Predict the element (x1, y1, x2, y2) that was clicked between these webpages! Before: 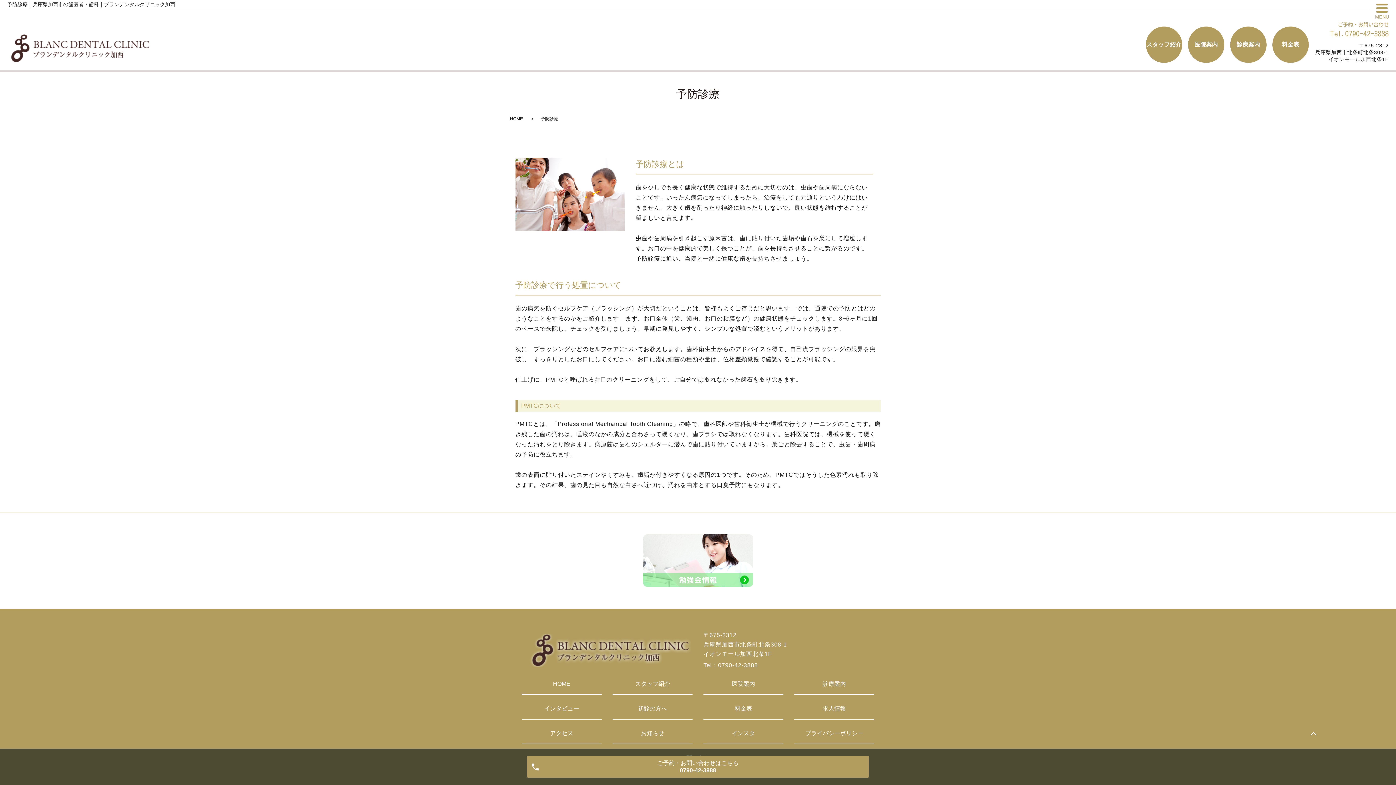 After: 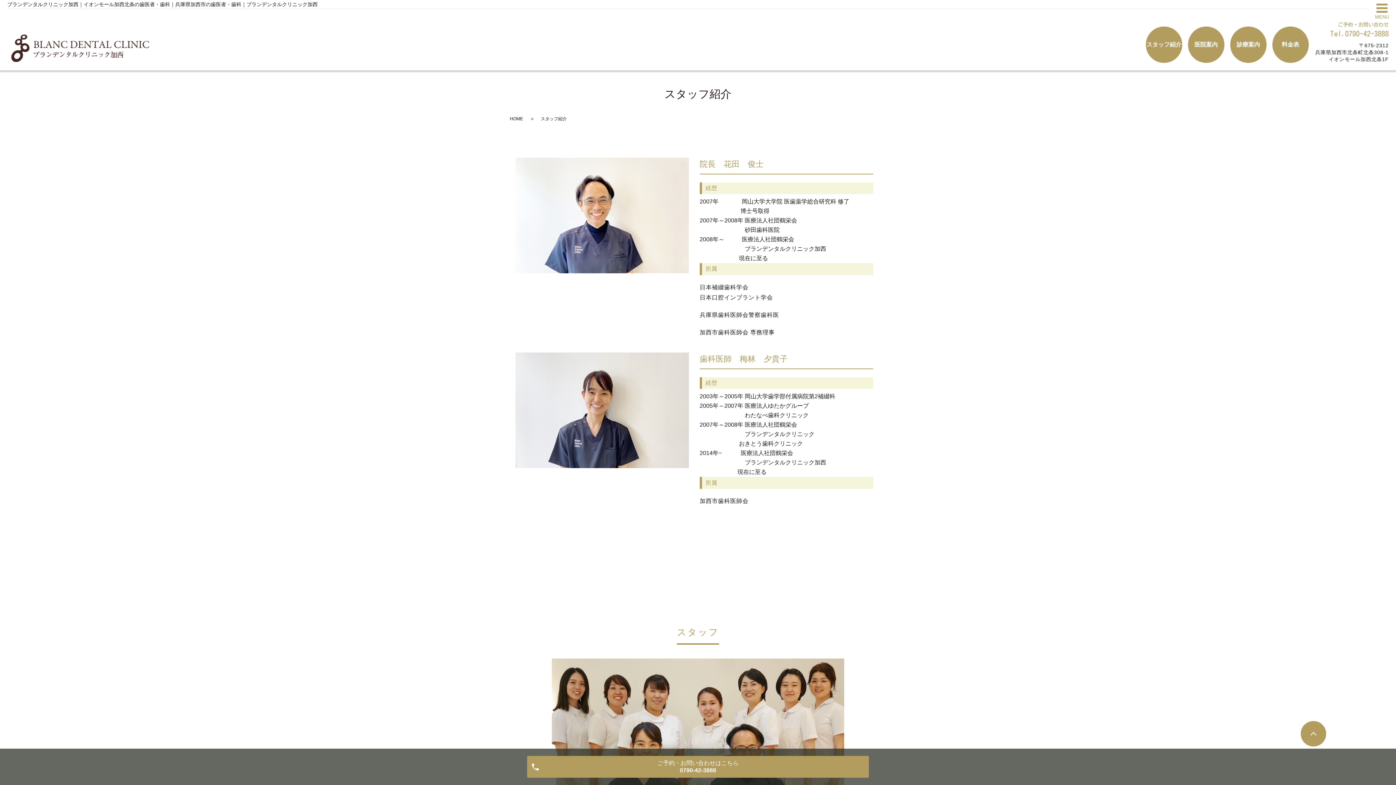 Action: label: スタッフ紹介 bbox: (1146, 26, 1182, 62)